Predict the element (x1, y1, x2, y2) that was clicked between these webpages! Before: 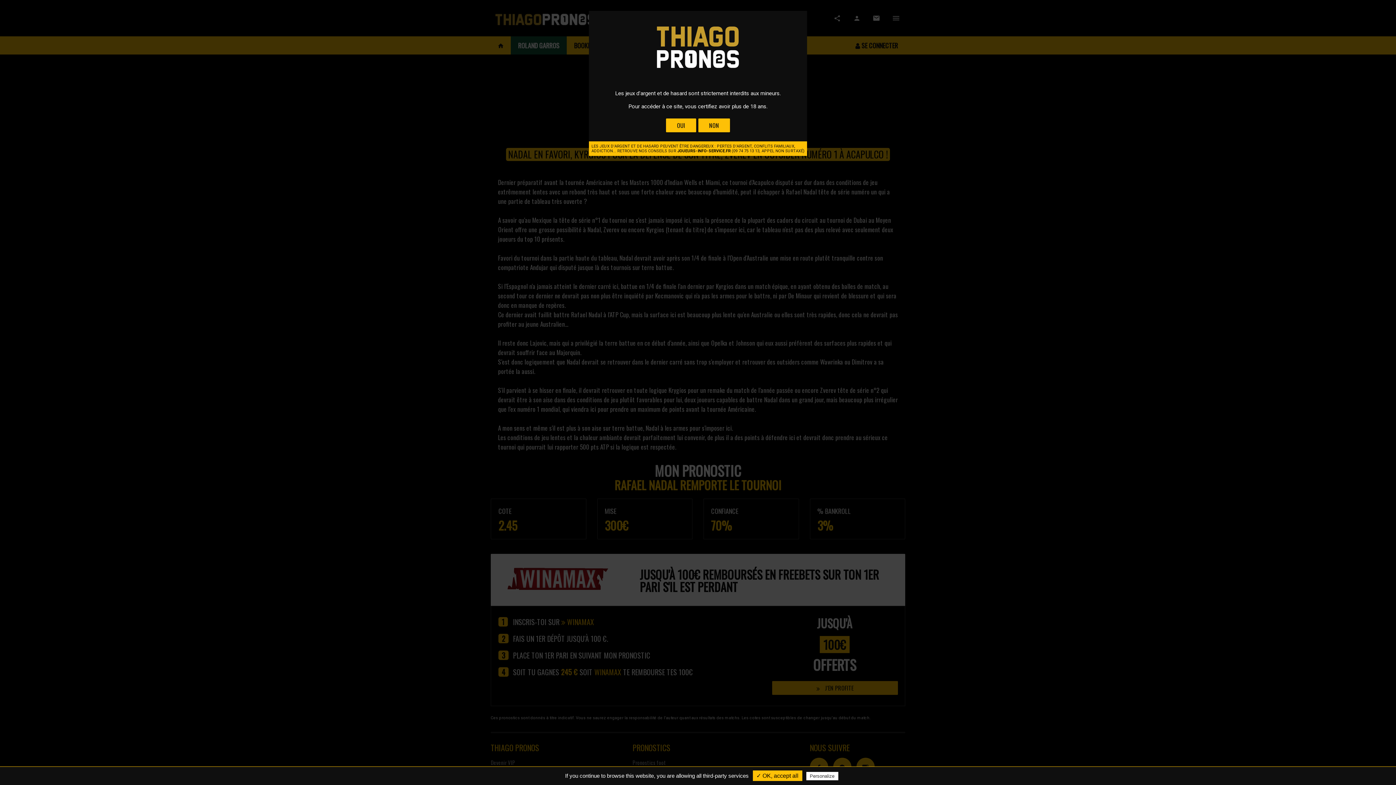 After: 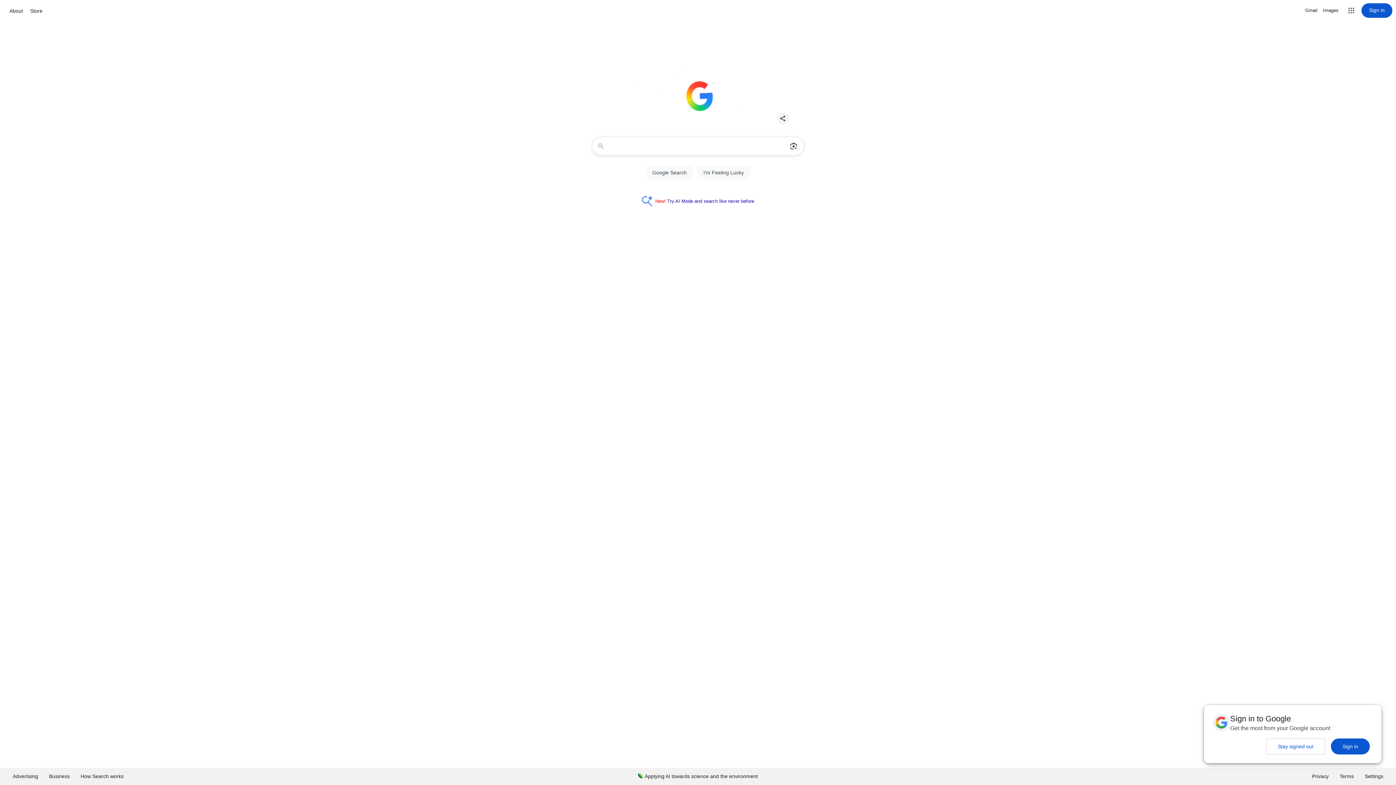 Action: bbox: (698, 118, 730, 132) label: NON